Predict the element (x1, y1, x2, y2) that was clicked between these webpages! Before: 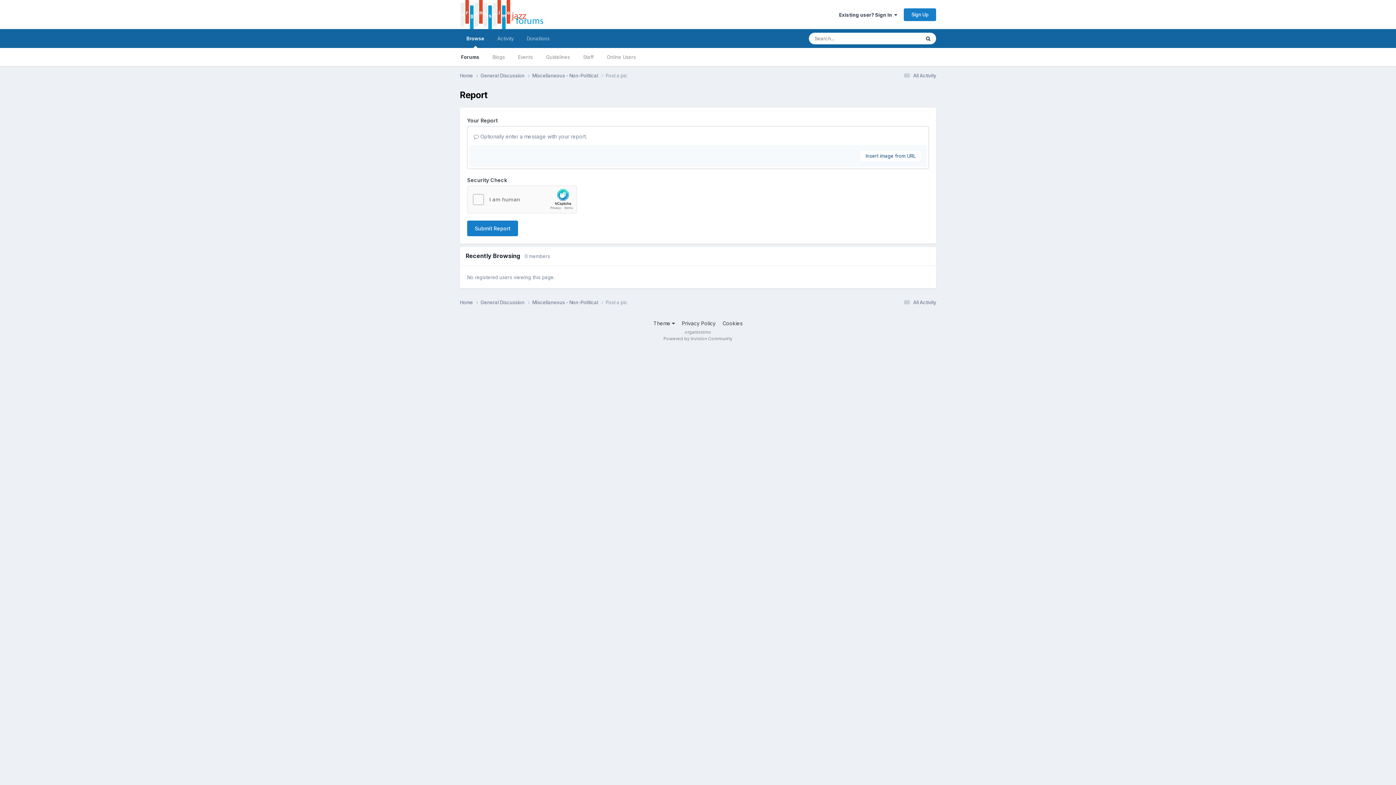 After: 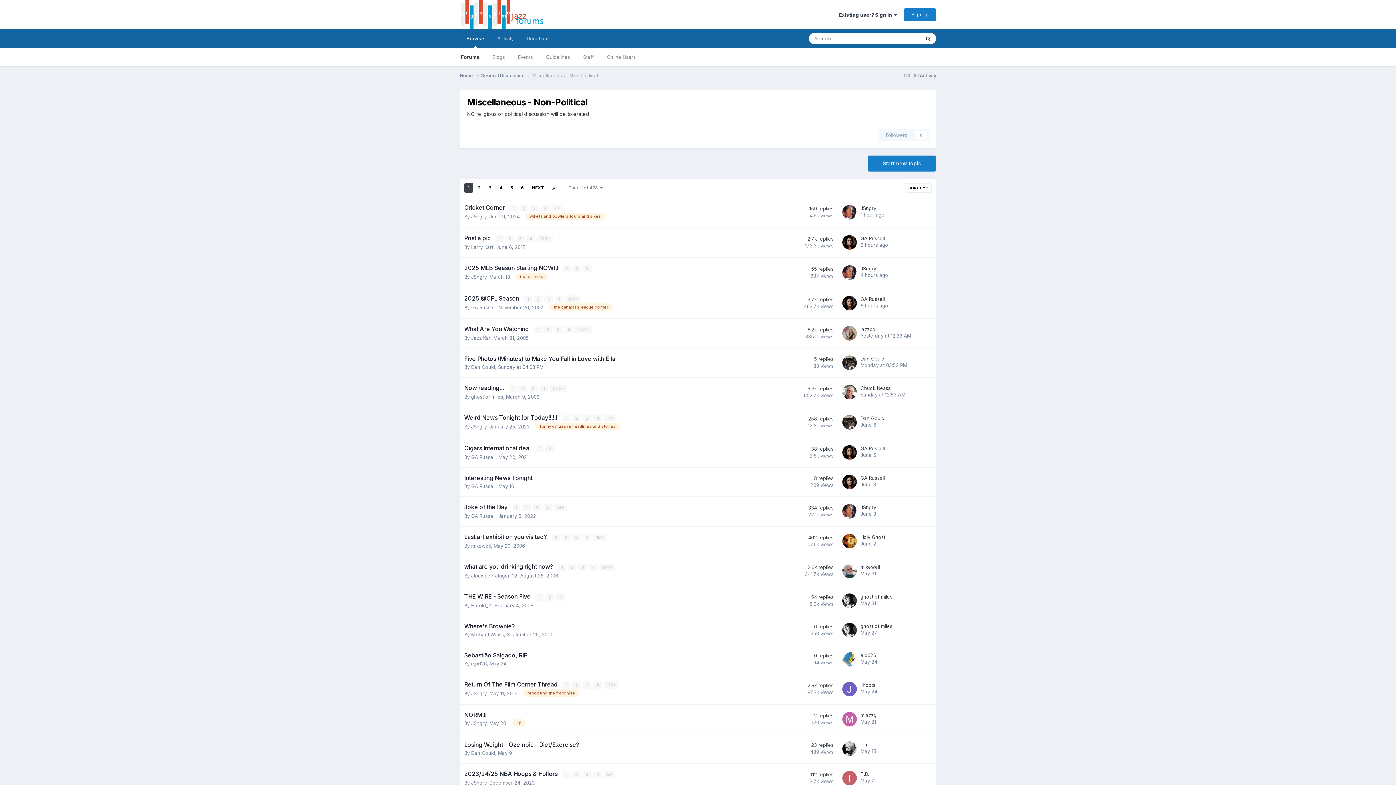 Action: bbox: (532, 299, 605, 306) label: Miscellaneous - Non-Political 